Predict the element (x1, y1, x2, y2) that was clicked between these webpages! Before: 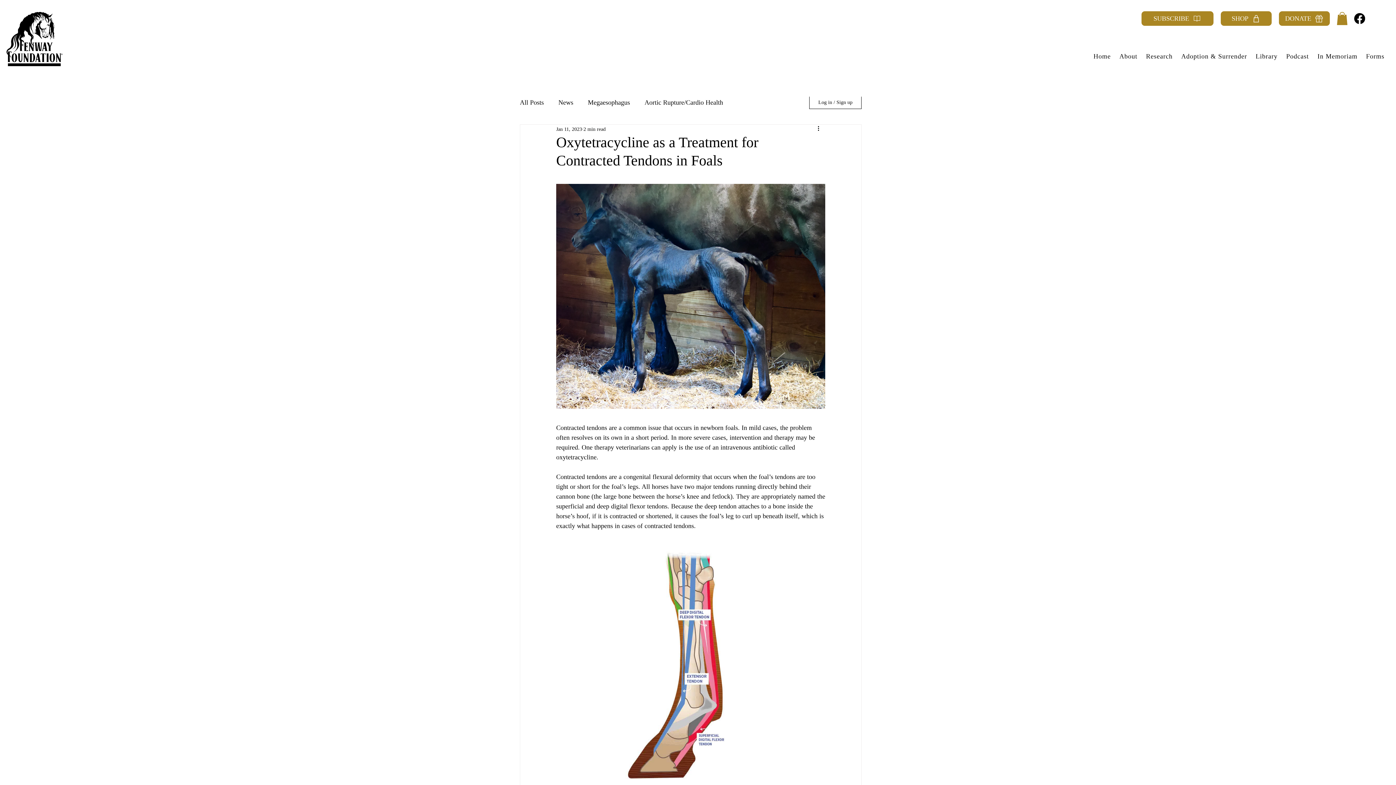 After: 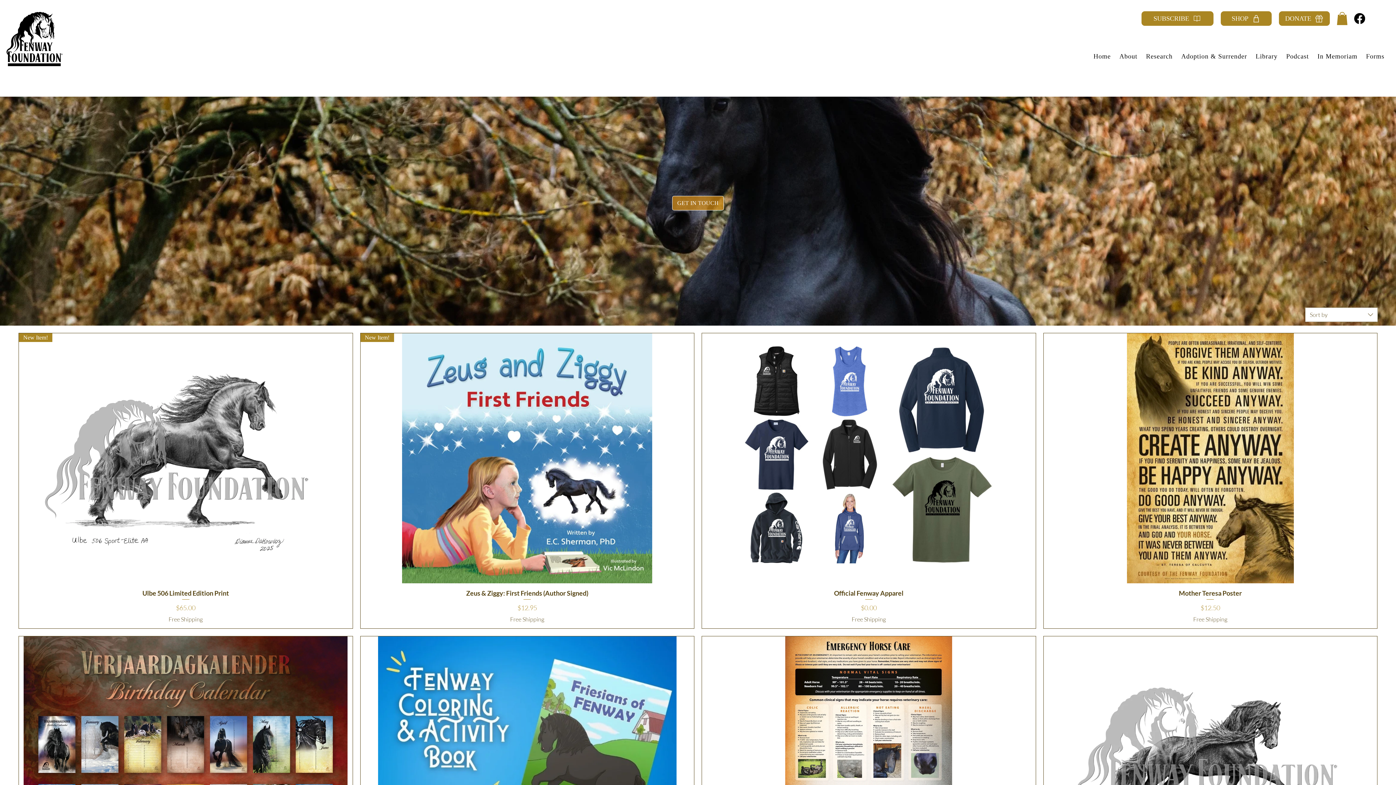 Action: bbox: (1220, 10, 1272, 26) label: SHOP